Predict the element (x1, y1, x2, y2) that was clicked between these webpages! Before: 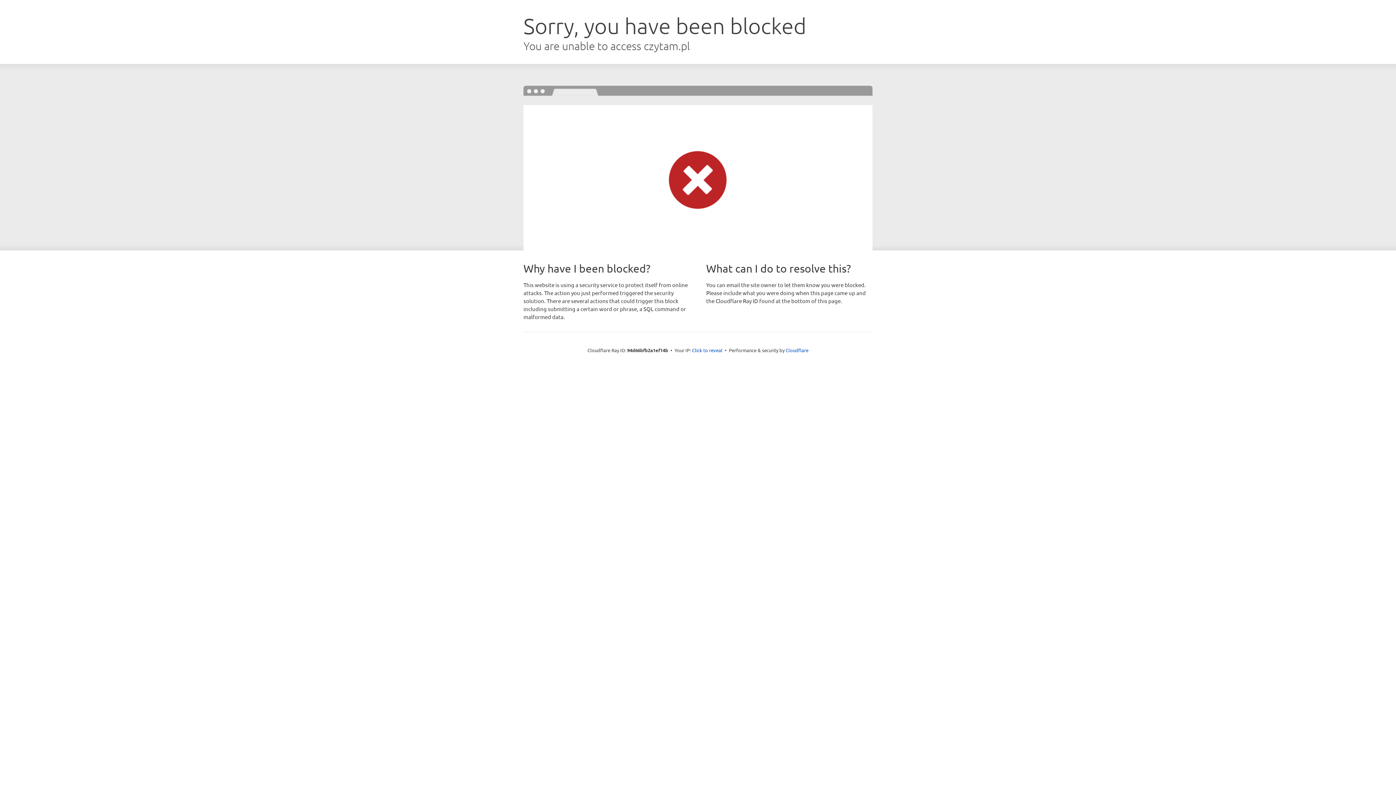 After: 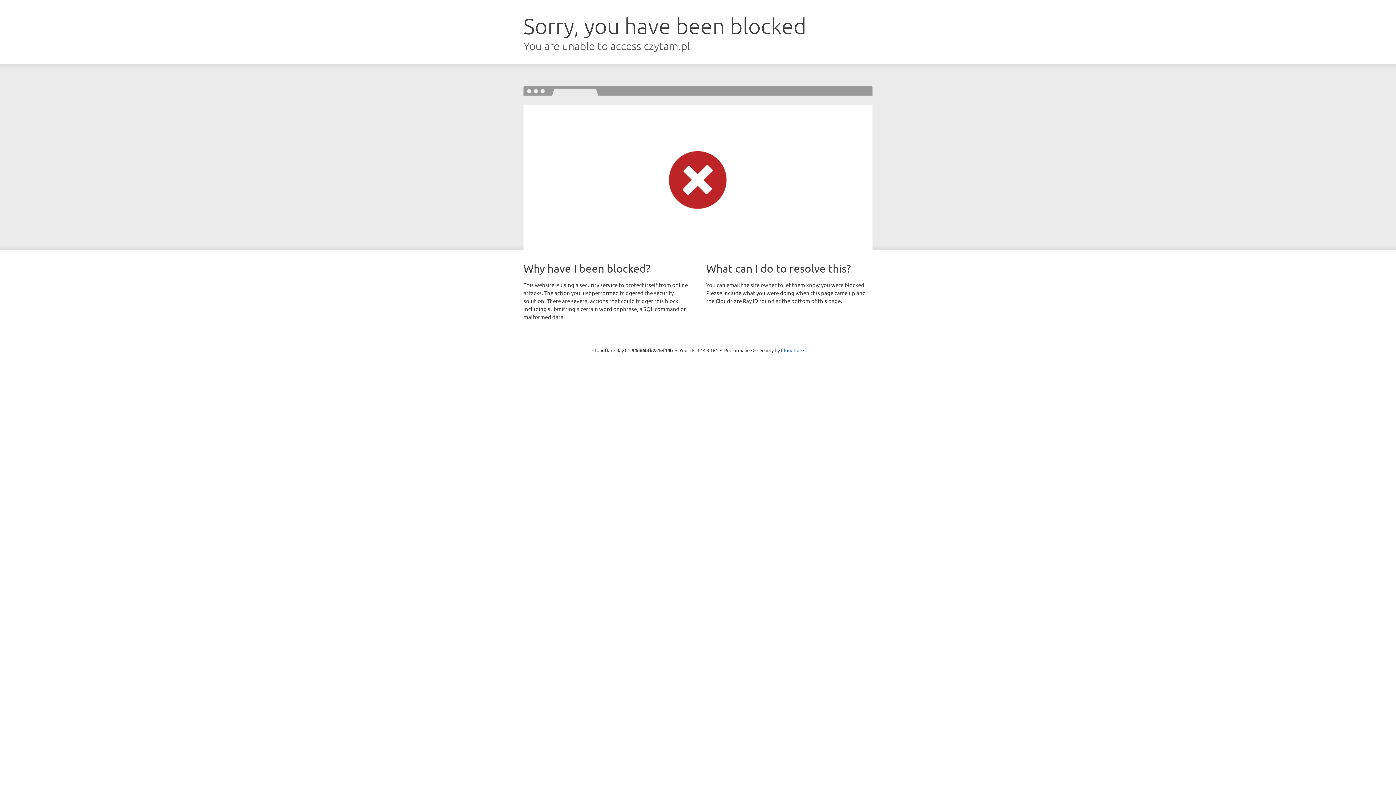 Action: bbox: (692, 346, 722, 353) label: Click to reveal